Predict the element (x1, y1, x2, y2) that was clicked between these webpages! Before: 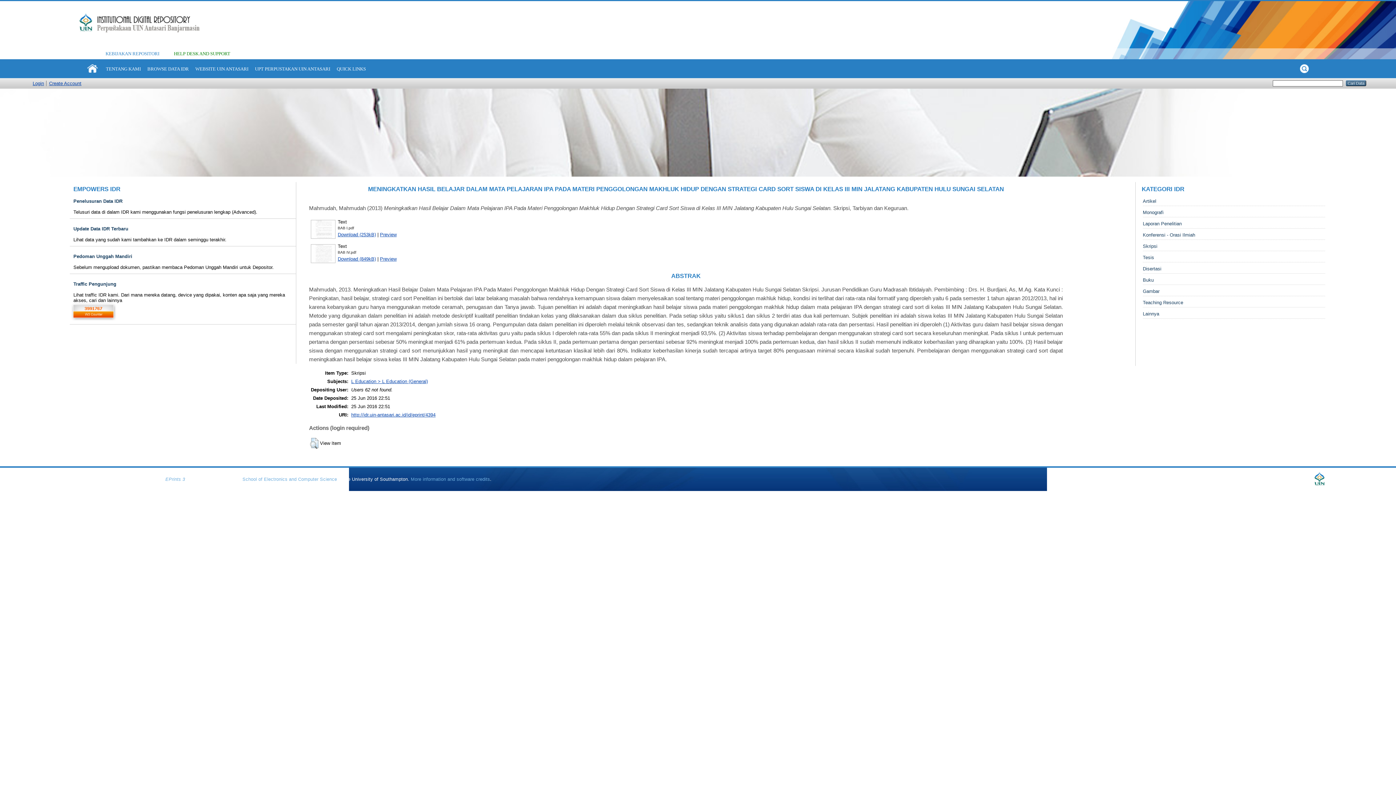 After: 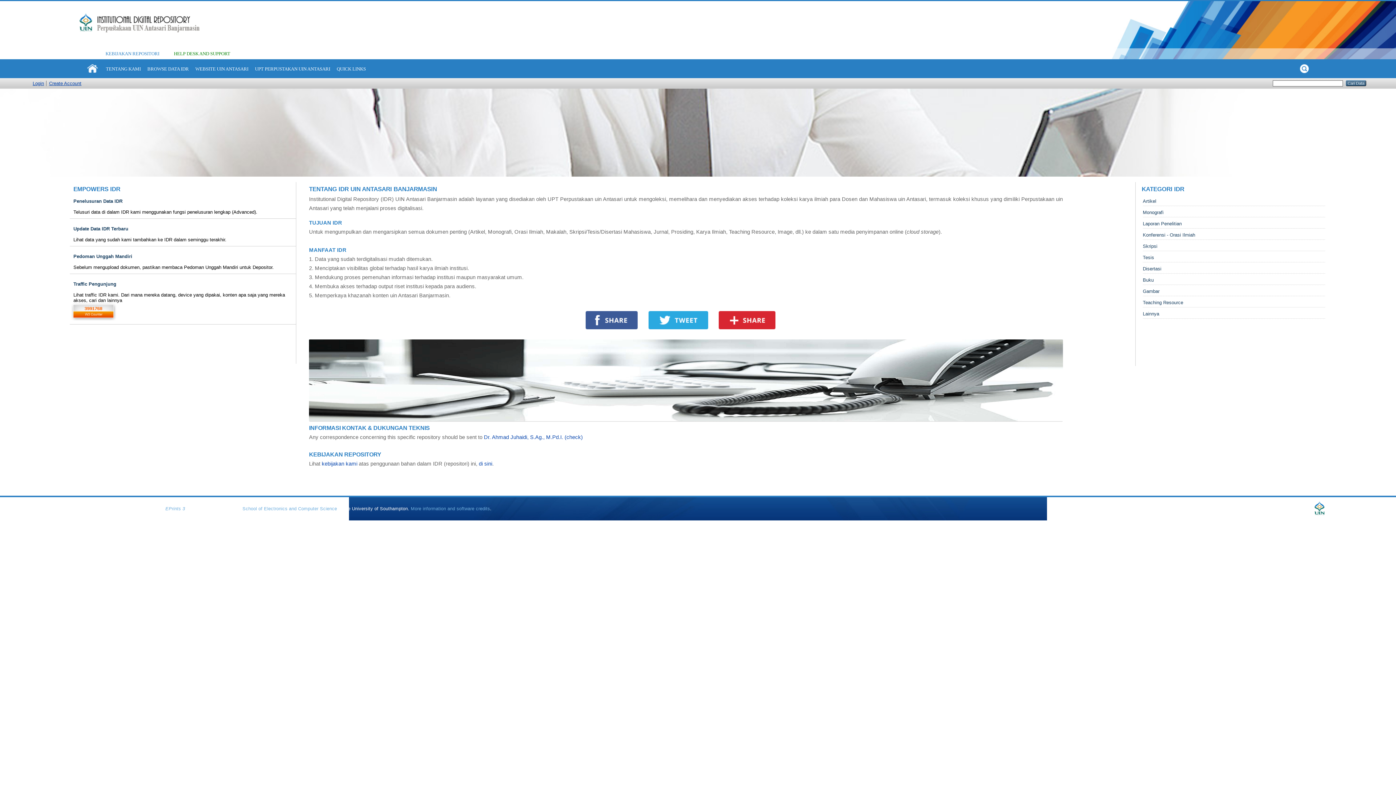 Action: bbox: (105, 66, 140, 72) label: TENTANG KAMI